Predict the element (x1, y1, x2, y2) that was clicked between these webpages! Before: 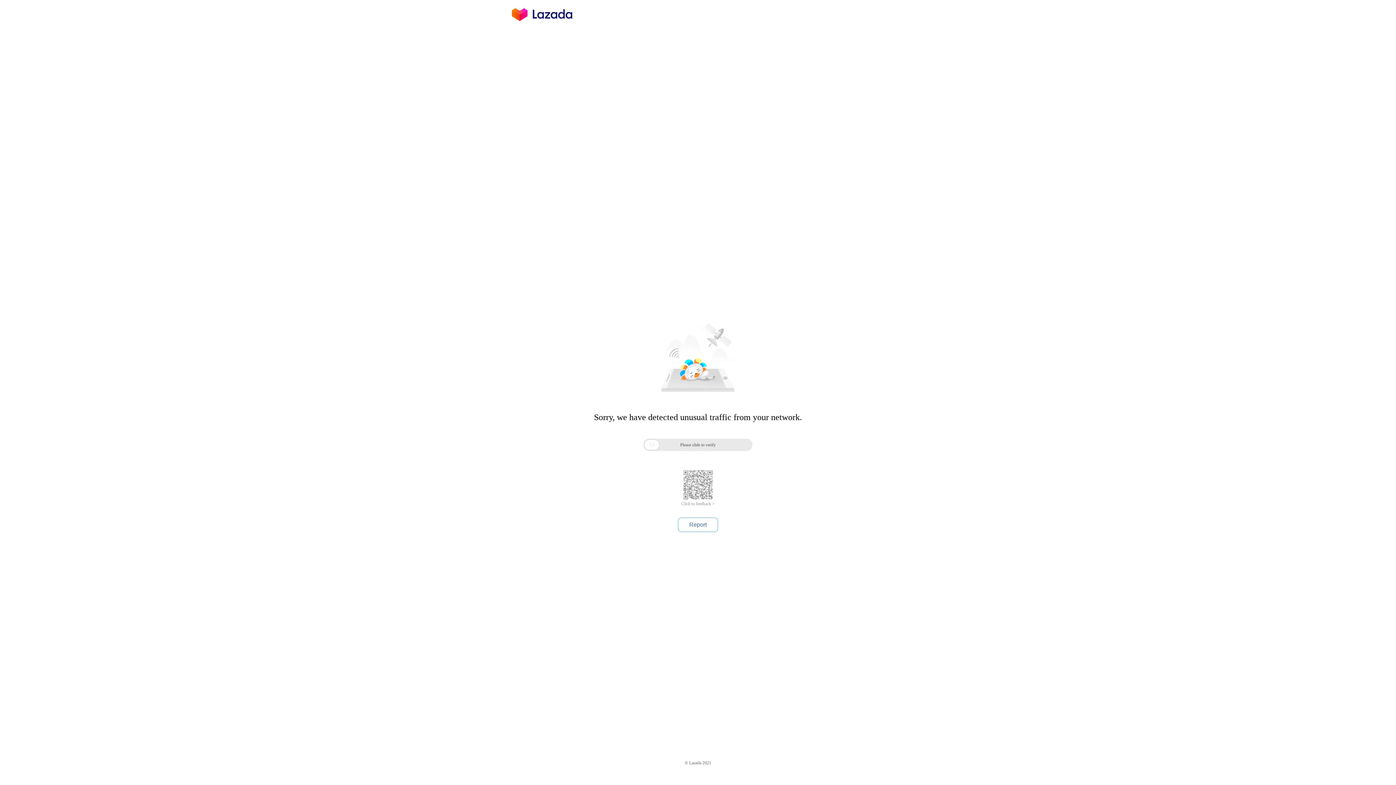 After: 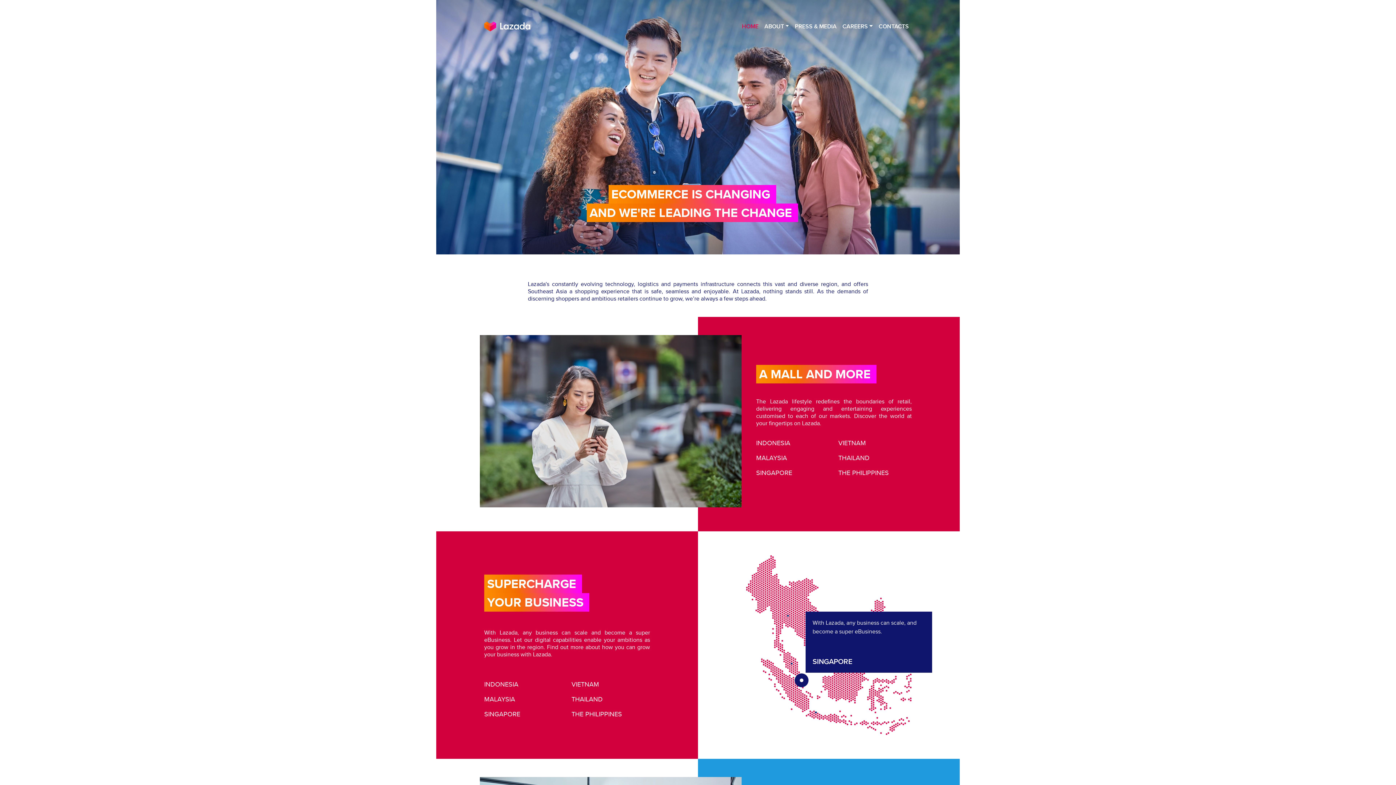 Action: bbox: (512, 16, 572, 25)